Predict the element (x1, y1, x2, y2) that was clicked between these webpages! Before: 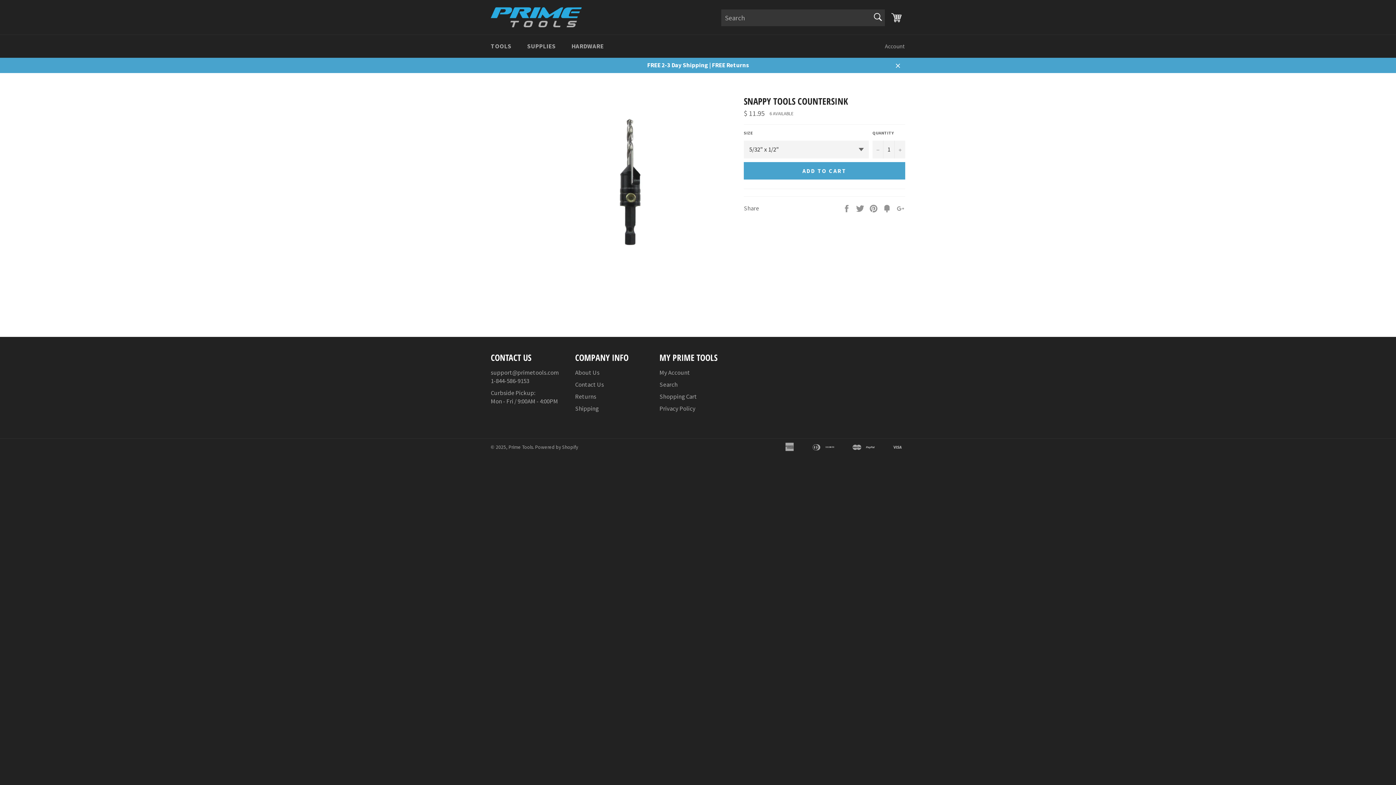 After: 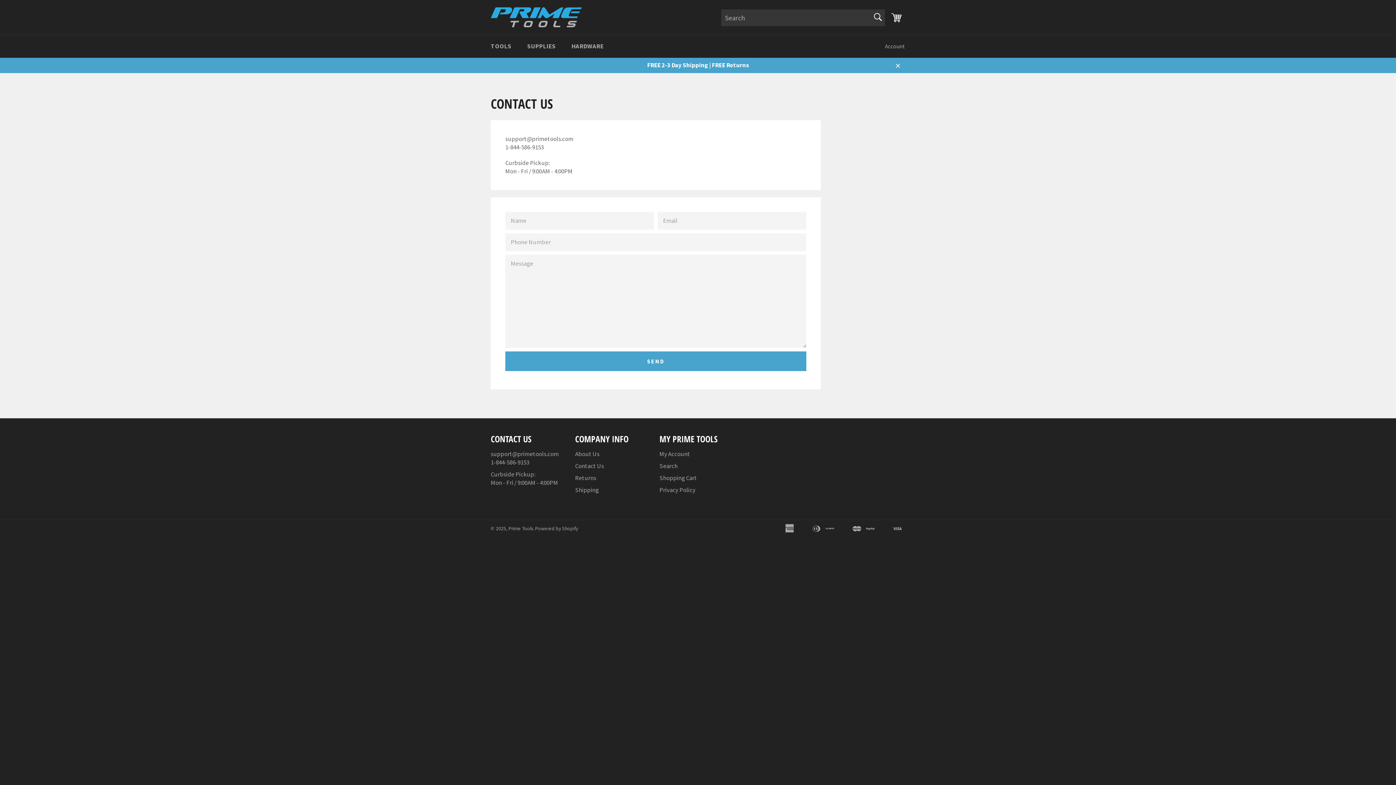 Action: bbox: (575, 380, 603, 388) label: Contact Us